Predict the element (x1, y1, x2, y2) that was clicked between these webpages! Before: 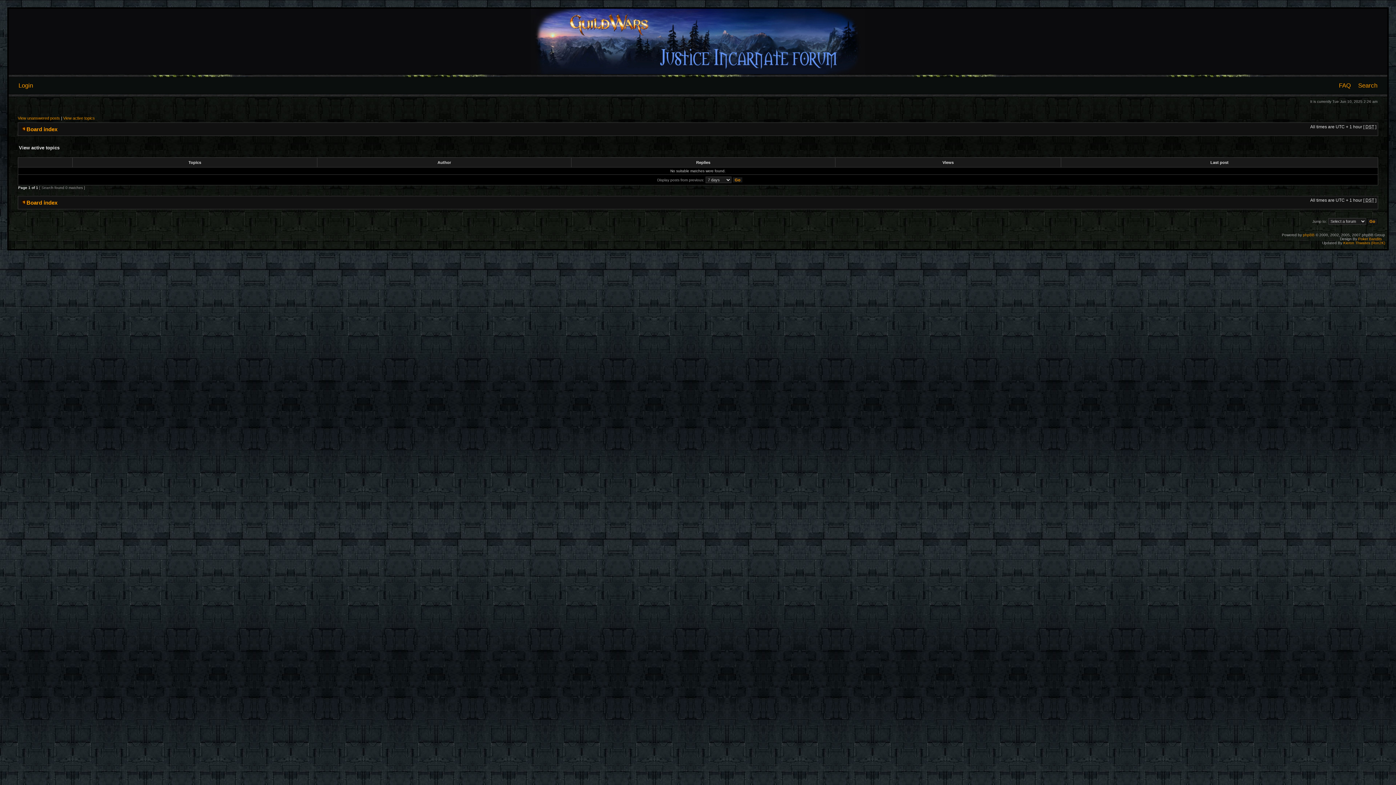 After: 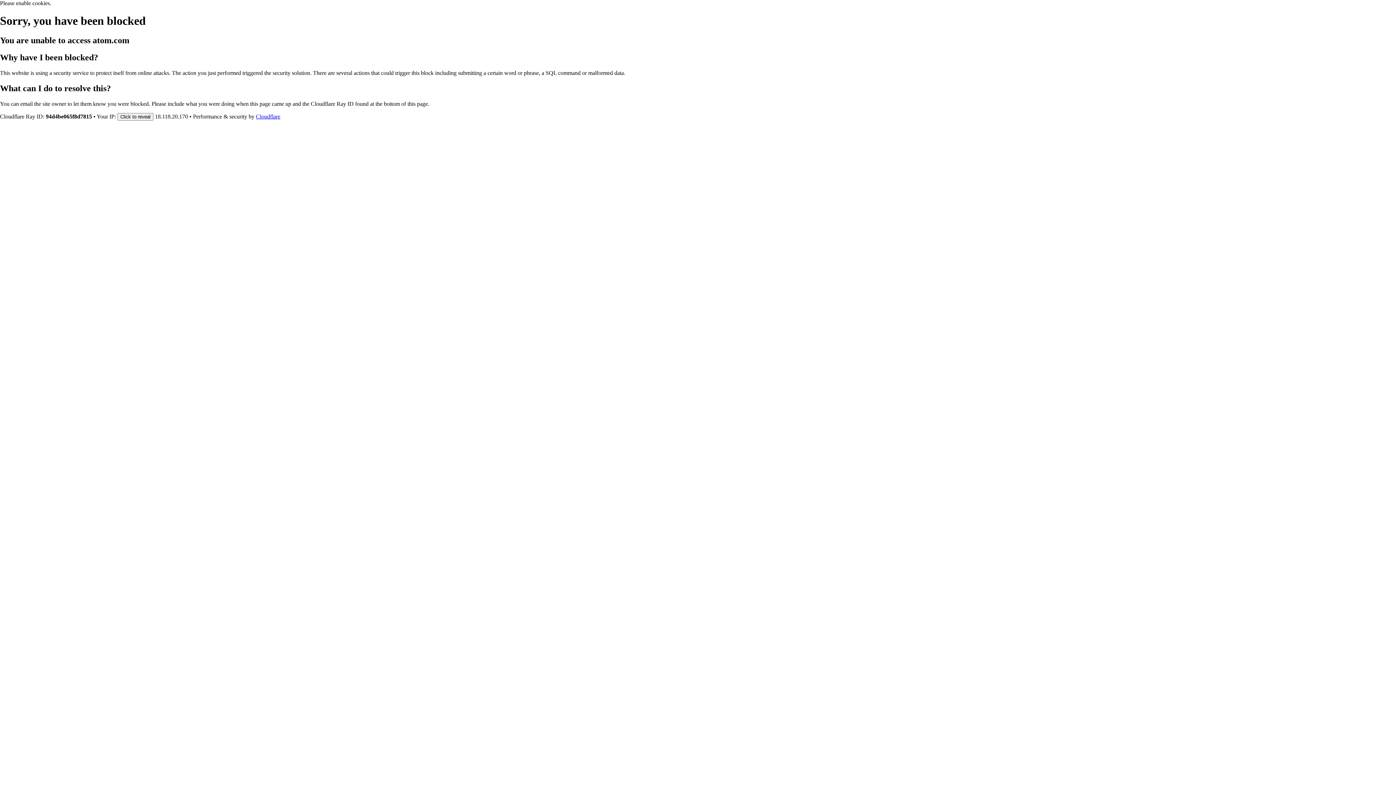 Action: bbox: (1358, 237, 1382, 241) label: Poker Bandits